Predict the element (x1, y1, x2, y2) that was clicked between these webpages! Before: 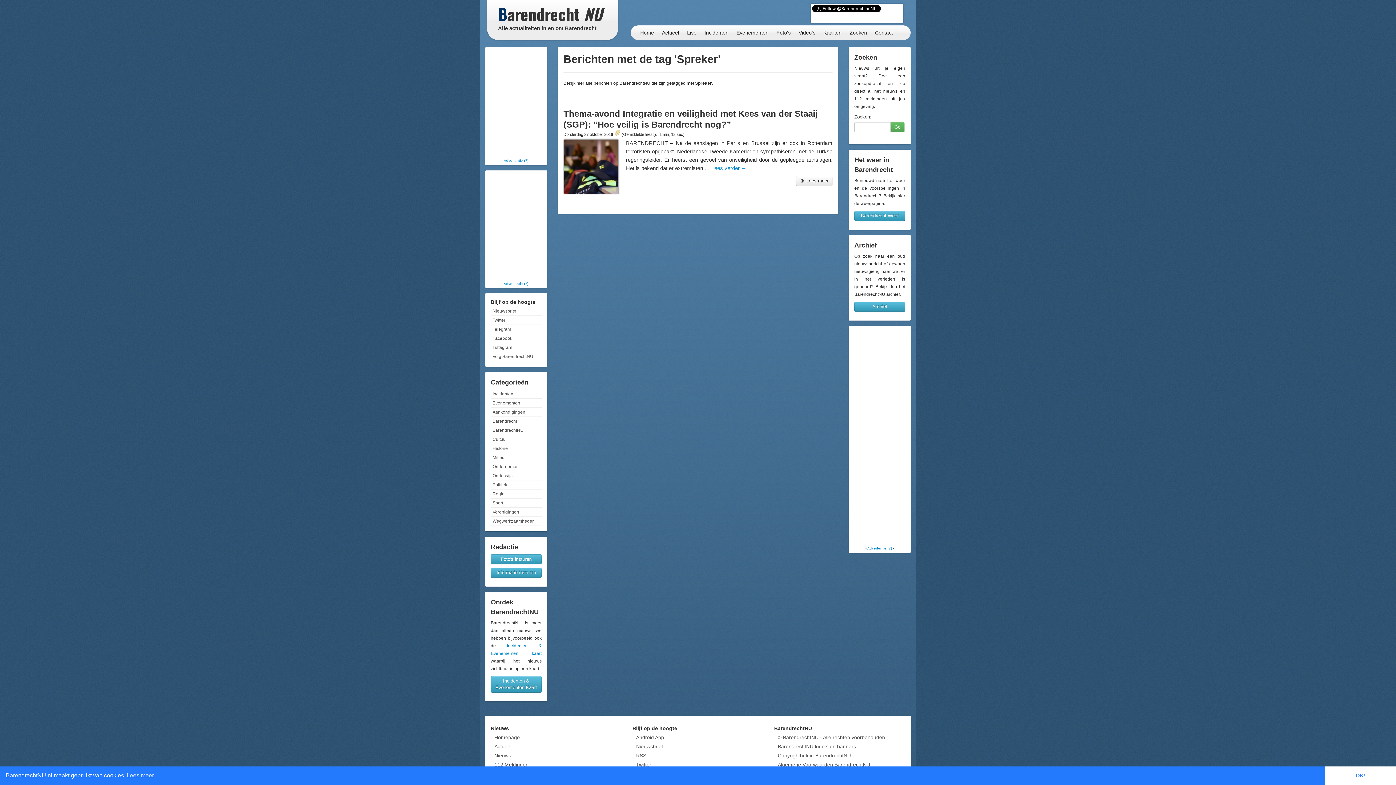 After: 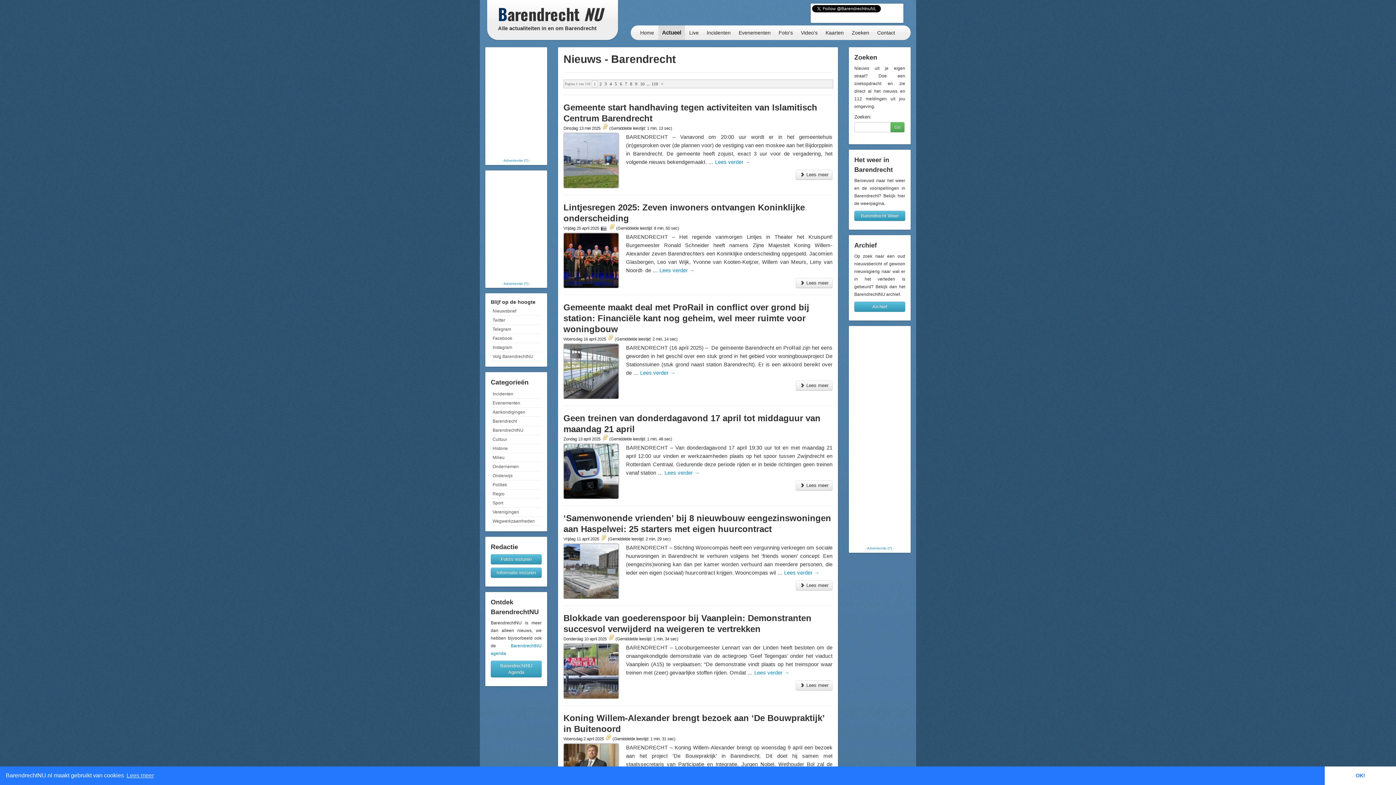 Action: bbox: (490, 417, 541, 425) label: Barendrecht